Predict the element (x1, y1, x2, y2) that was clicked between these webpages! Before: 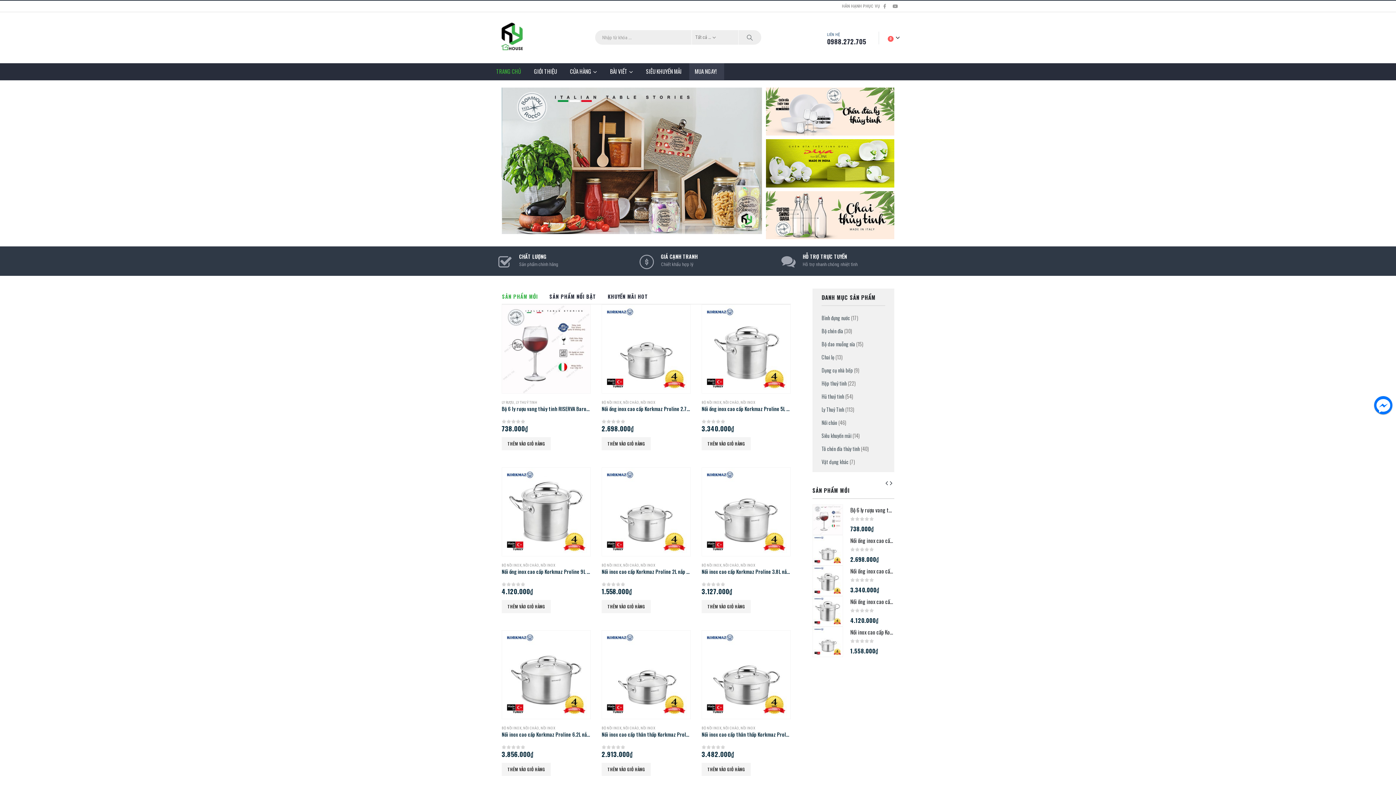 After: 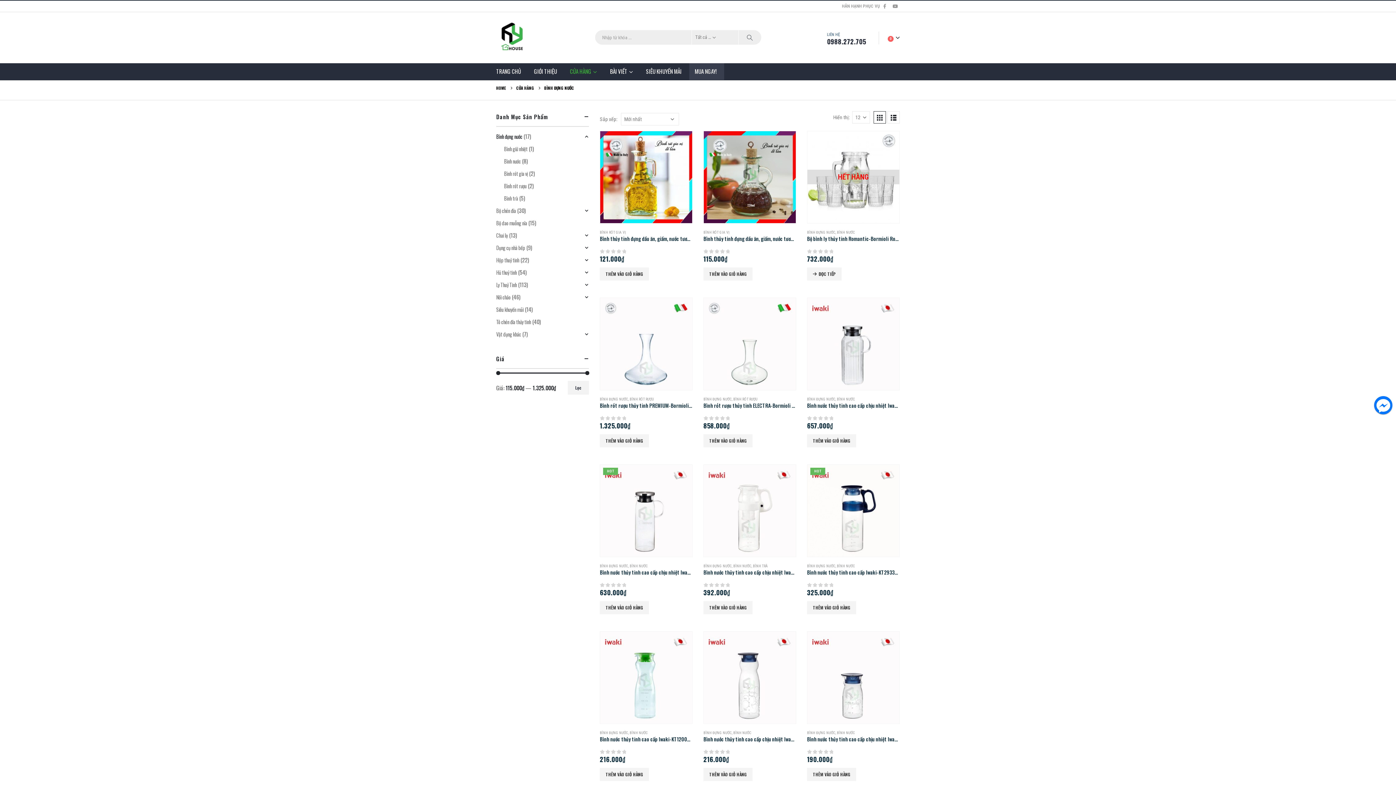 Action: bbox: (821, 311, 850, 324) label: Bình đựng nước